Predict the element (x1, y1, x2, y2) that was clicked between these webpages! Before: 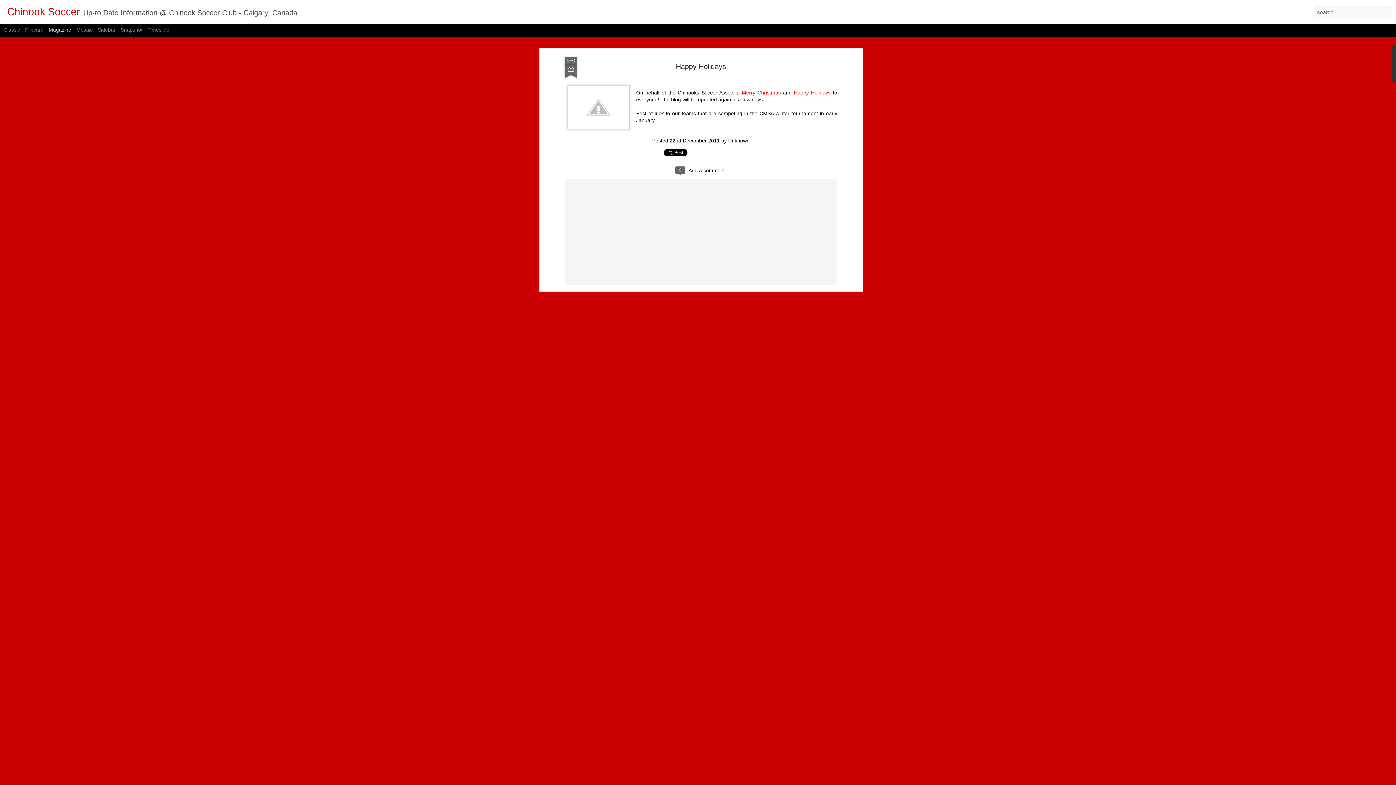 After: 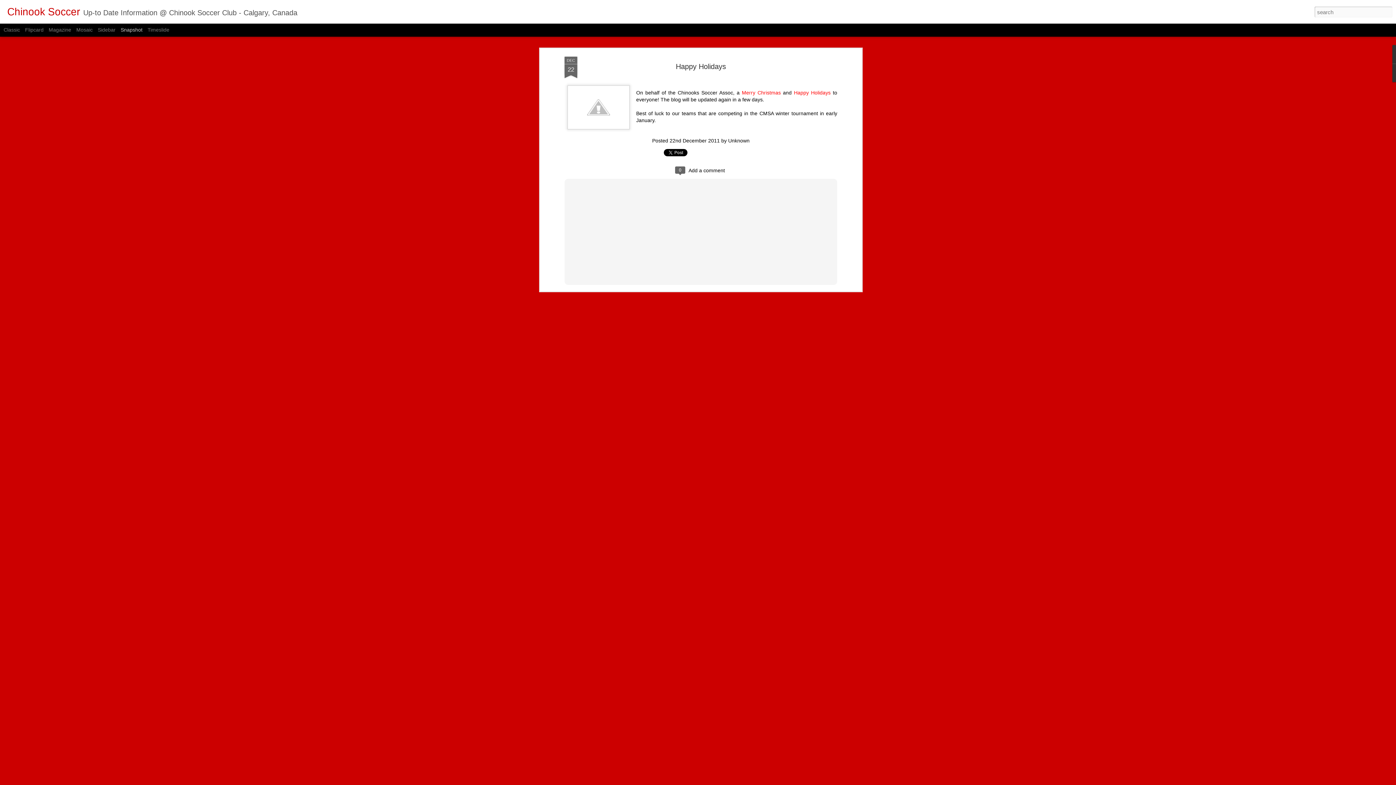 Action: bbox: (120, 26, 142, 32) label: Snapshot